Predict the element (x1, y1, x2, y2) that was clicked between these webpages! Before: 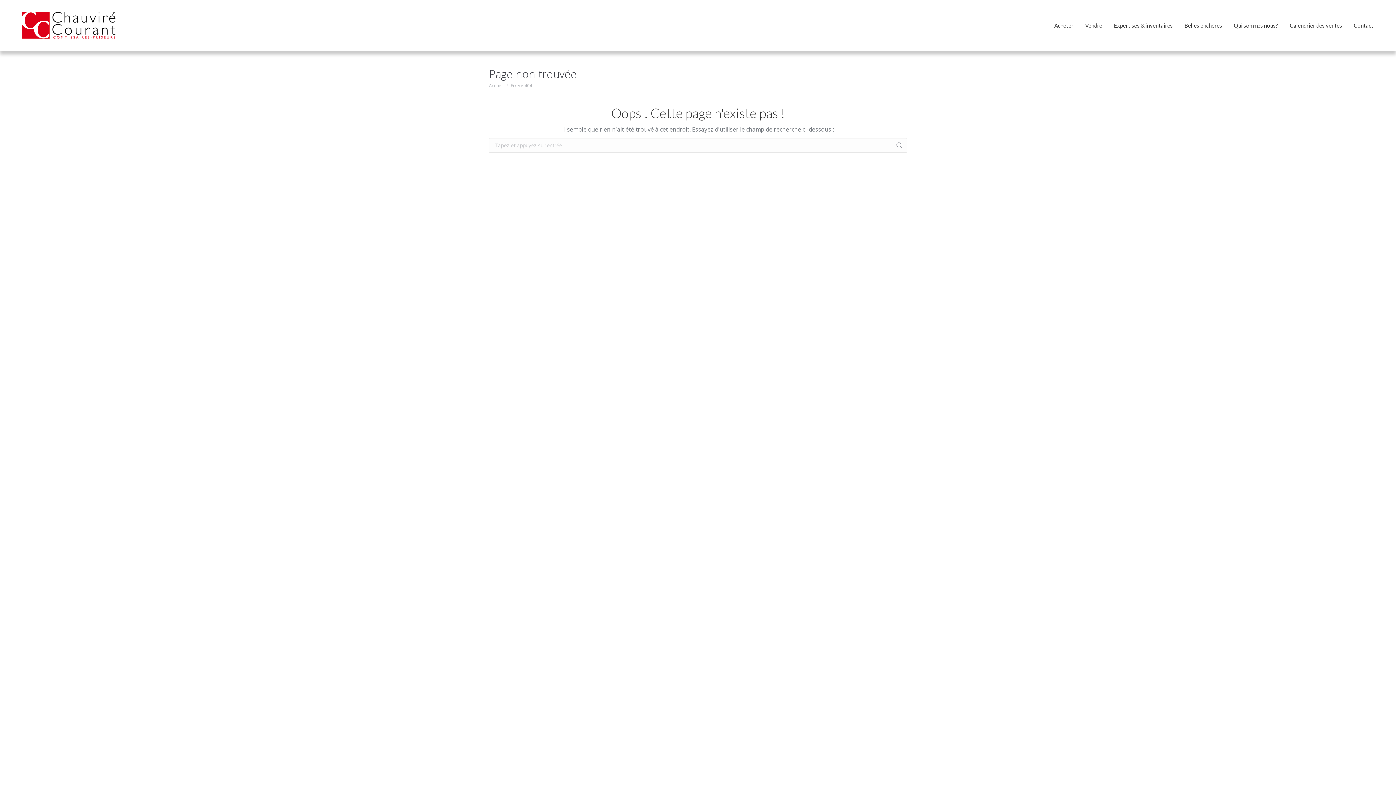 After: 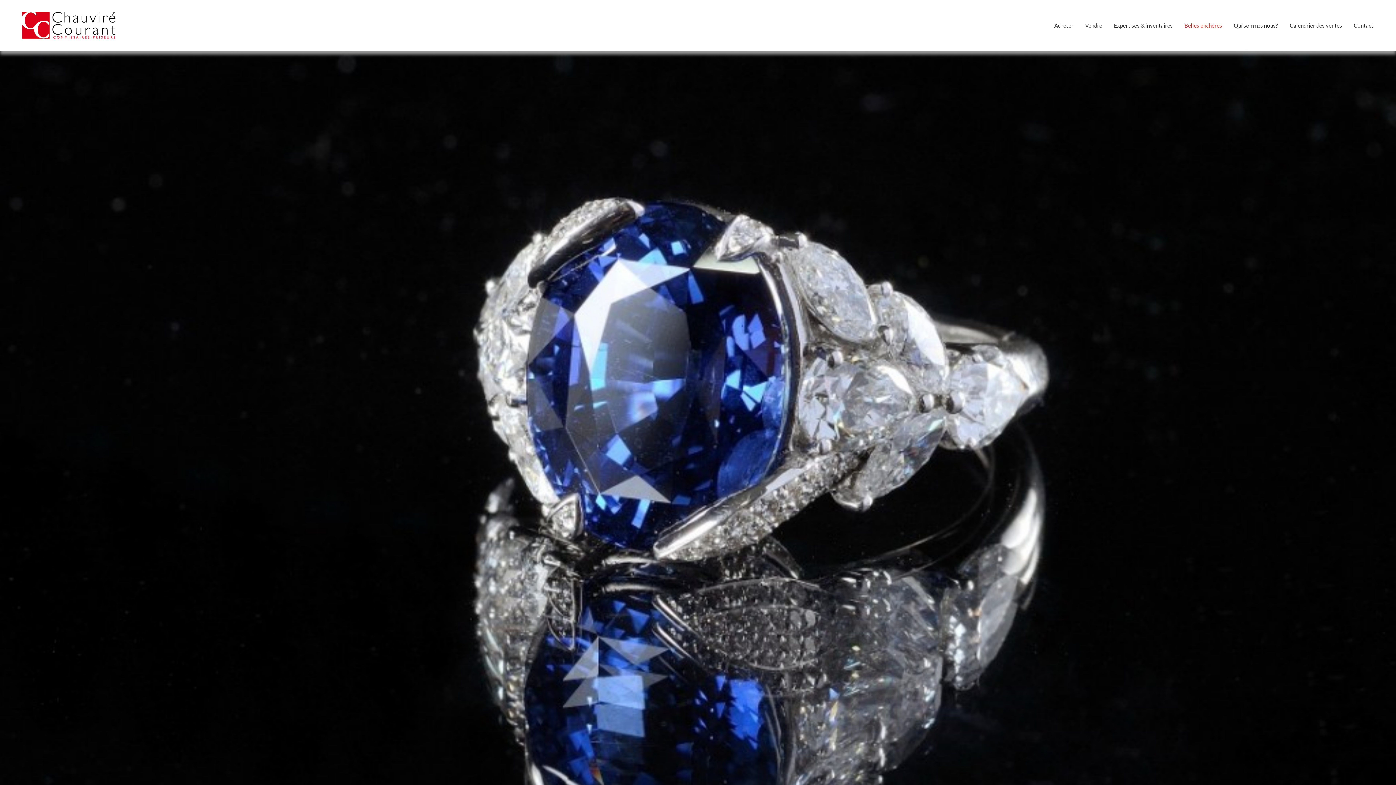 Action: bbox: (1184, 19, 1226, 31) label: Belles enchères